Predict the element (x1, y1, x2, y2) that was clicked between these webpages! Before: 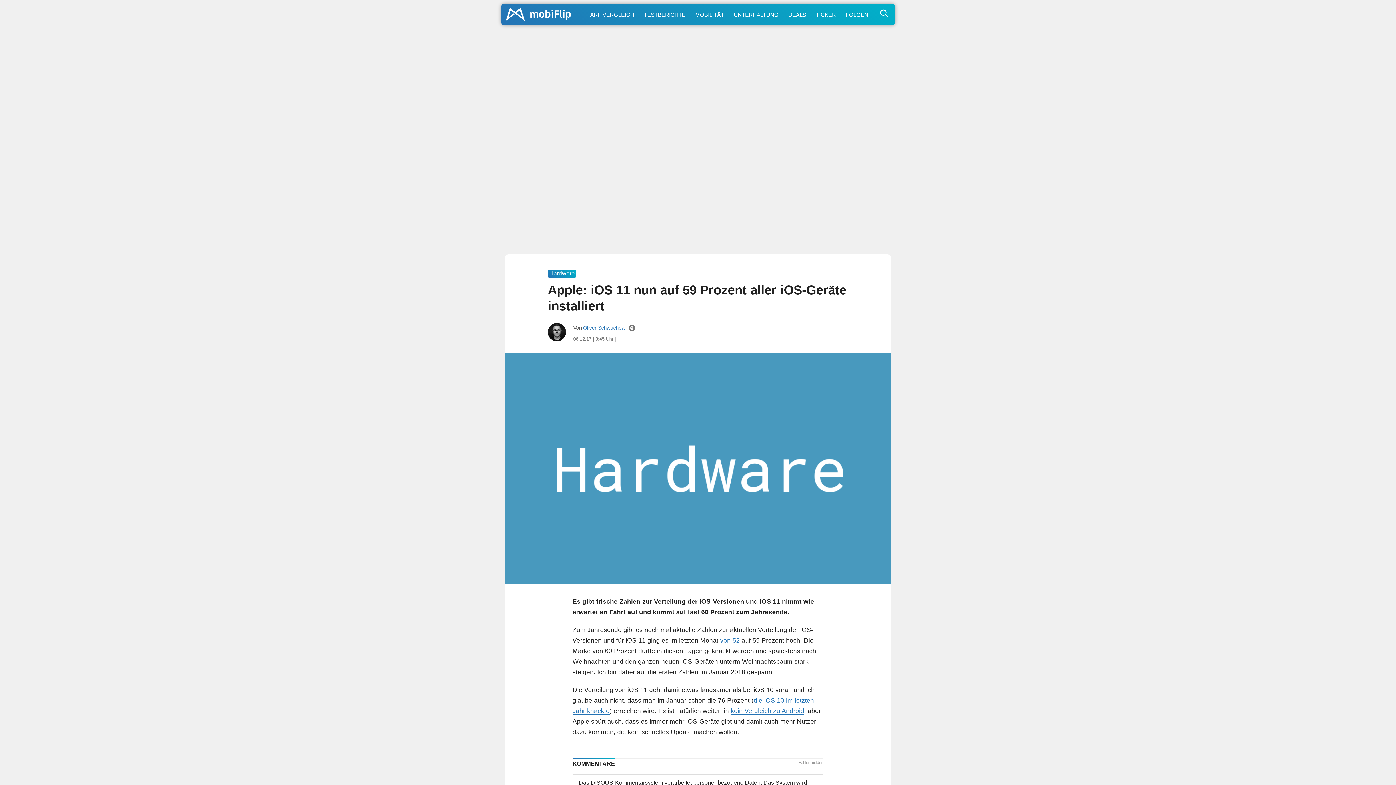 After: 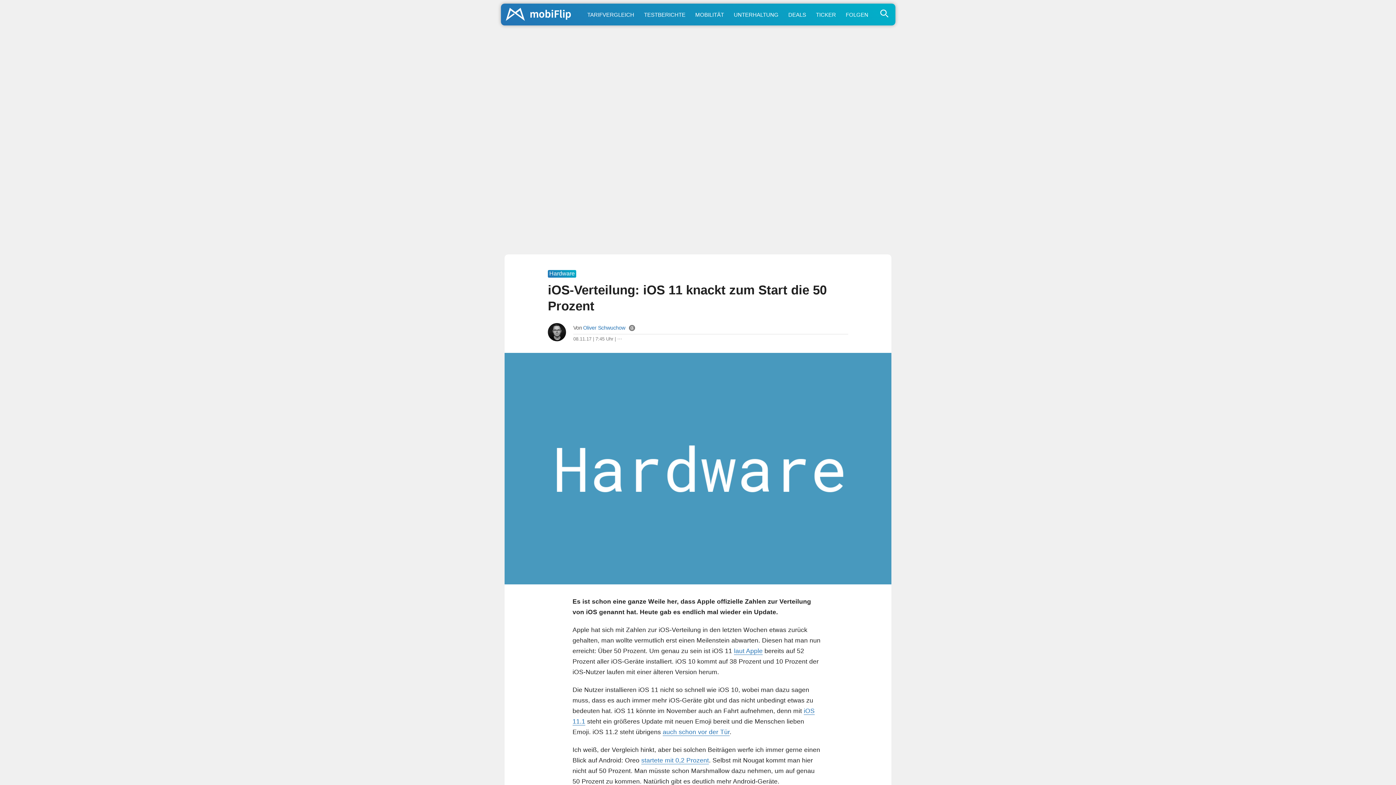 Action: bbox: (720, 637, 739, 644) label: von 52